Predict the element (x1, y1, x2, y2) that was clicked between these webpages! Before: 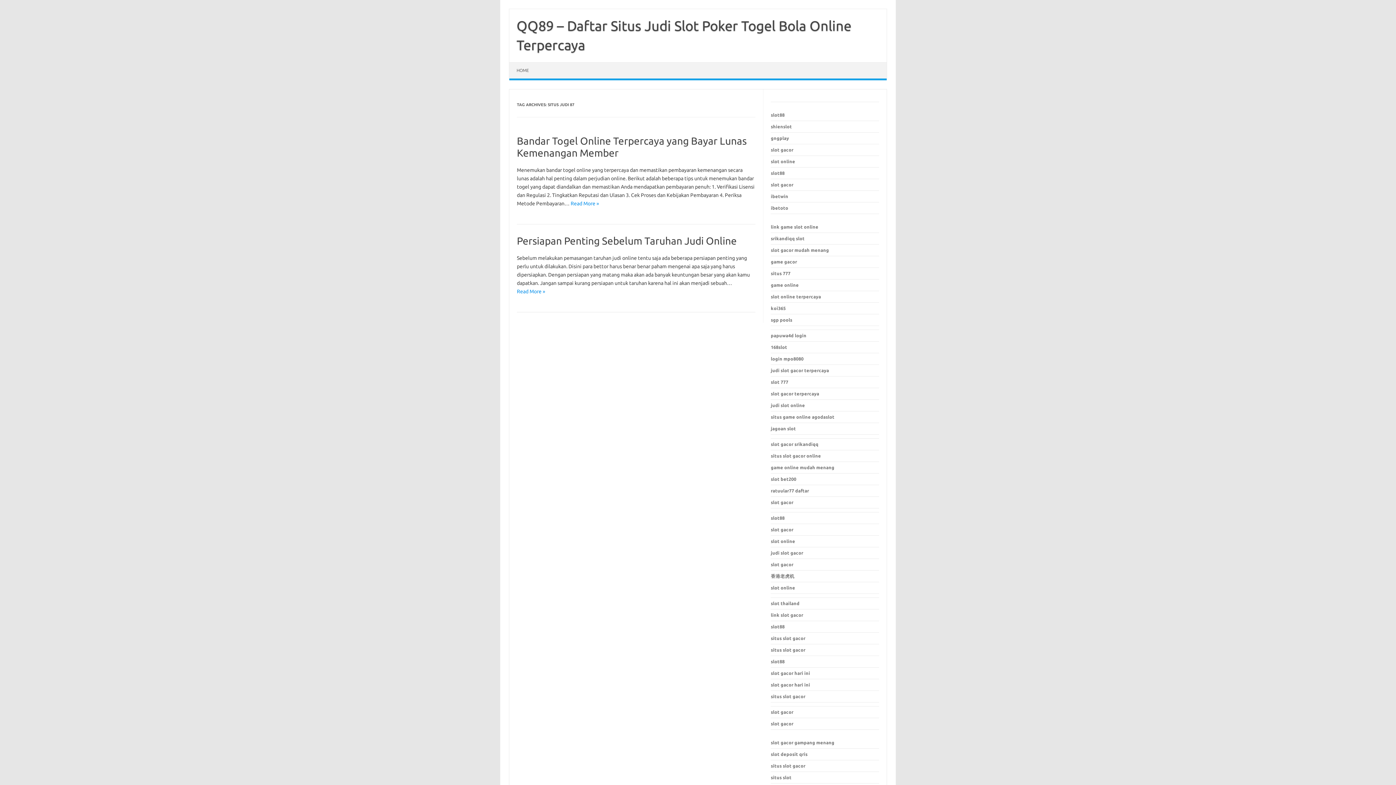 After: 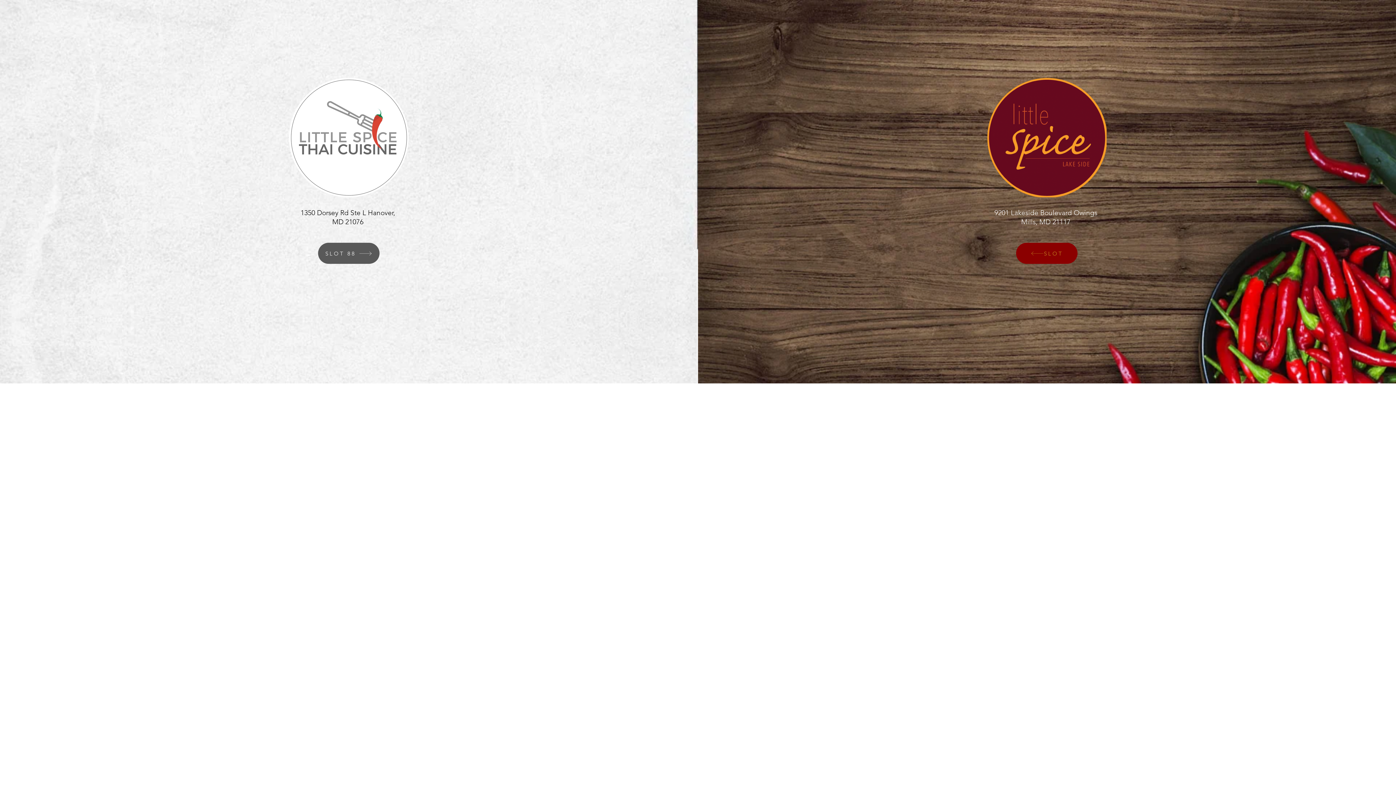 Action: bbox: (771, 659, 784, 664) label: slot88